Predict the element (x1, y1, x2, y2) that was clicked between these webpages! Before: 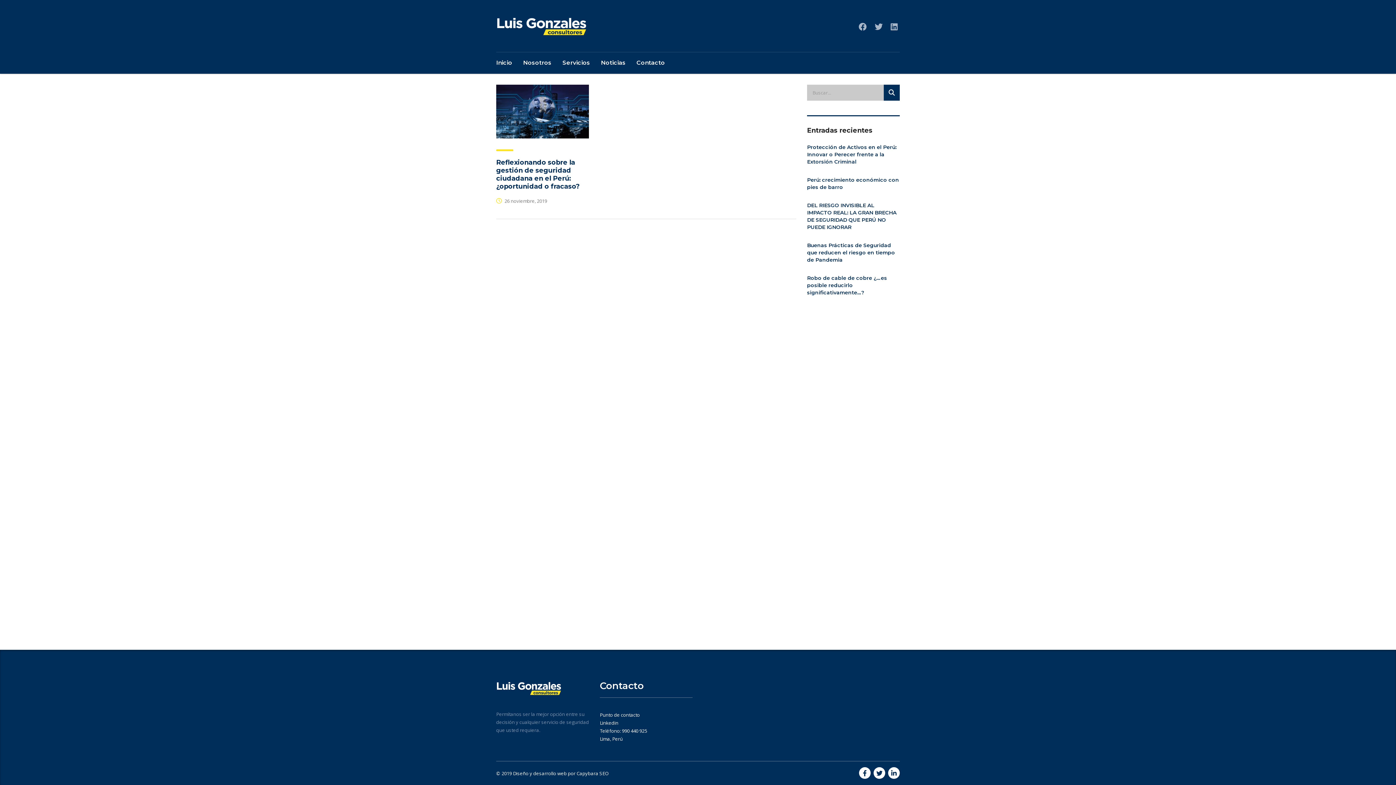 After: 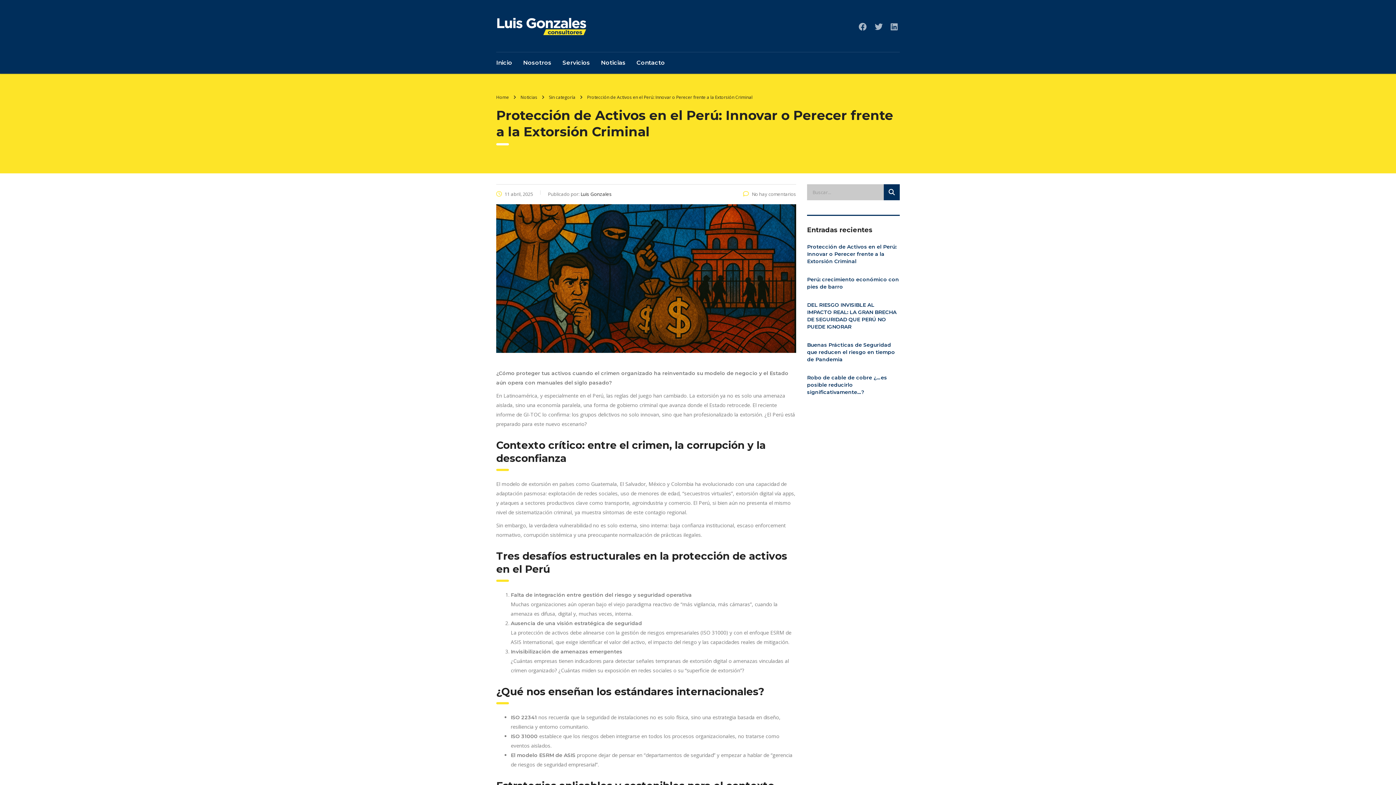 Action: bbox: (807, 143, 900, 165) label: Protección de Activos en el Perú: Innovar o Perecer frente a la Extorsión Criminal